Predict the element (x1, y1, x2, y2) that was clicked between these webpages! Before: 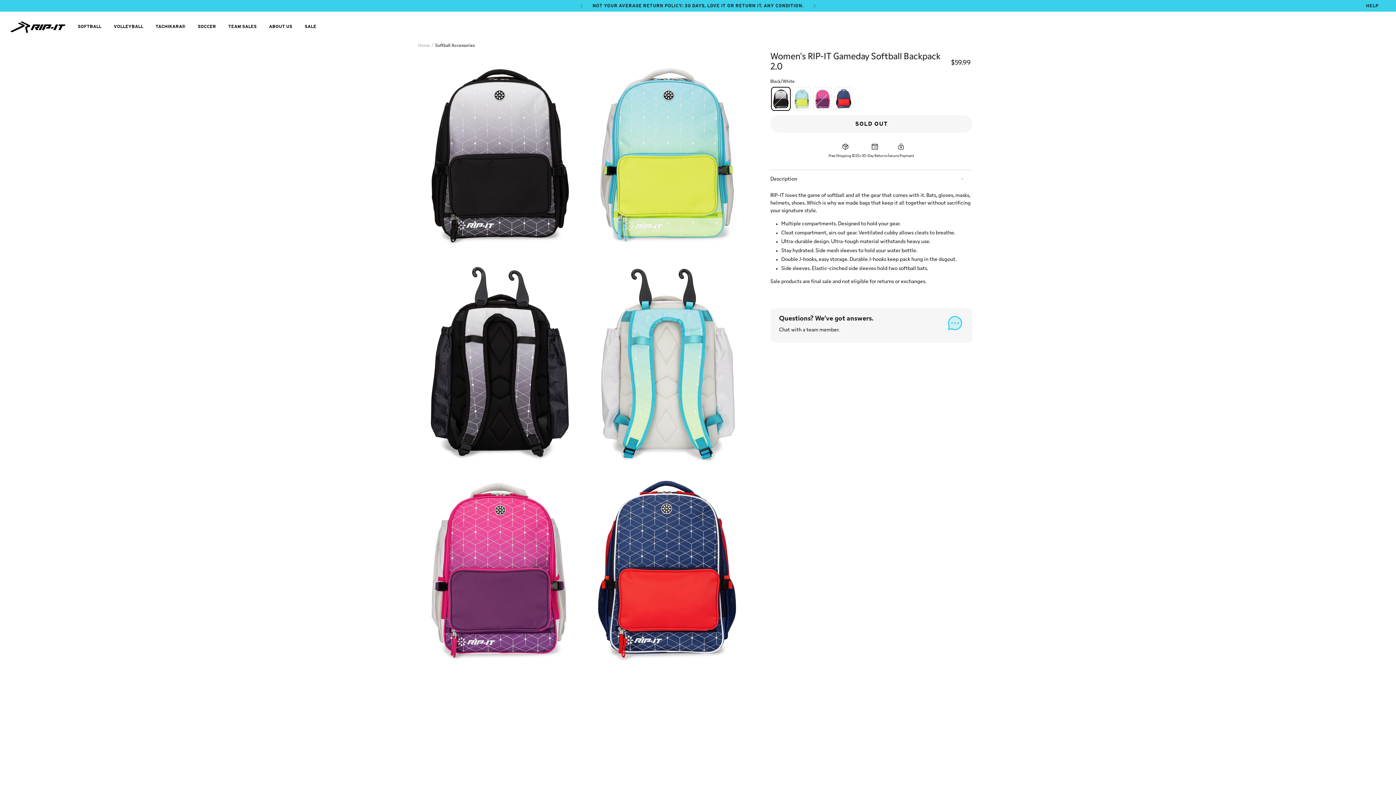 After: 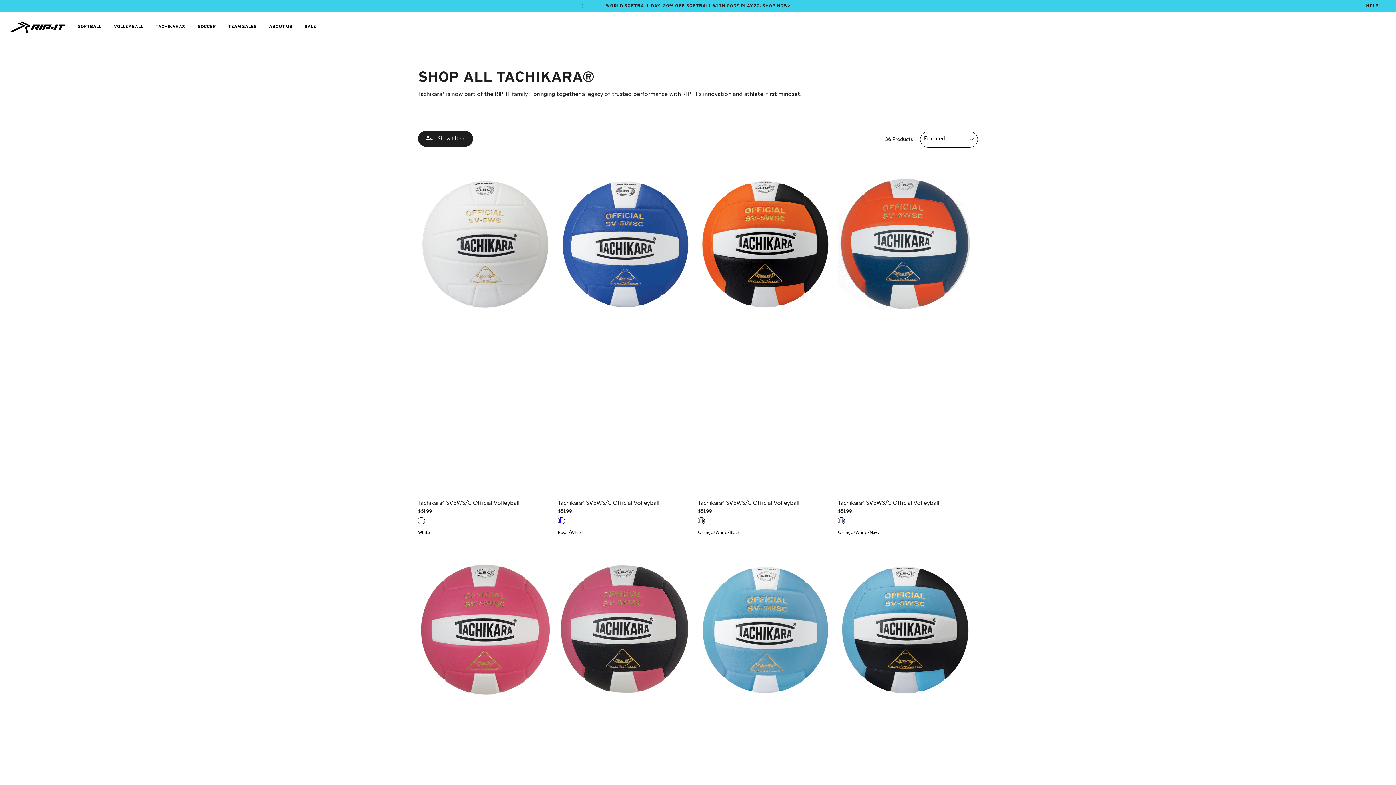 Action: label: TACHIKARA® bbox: (150, 20, 190, 31)